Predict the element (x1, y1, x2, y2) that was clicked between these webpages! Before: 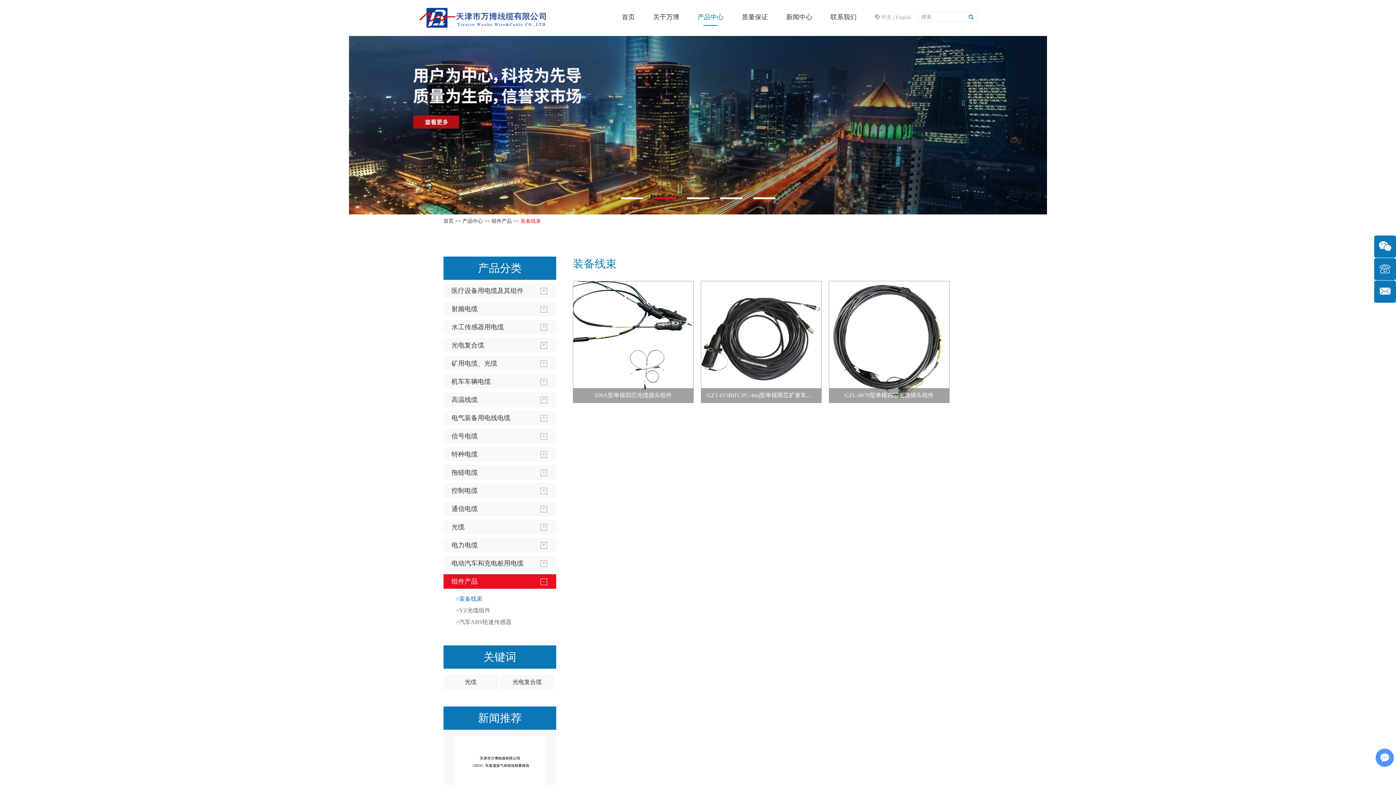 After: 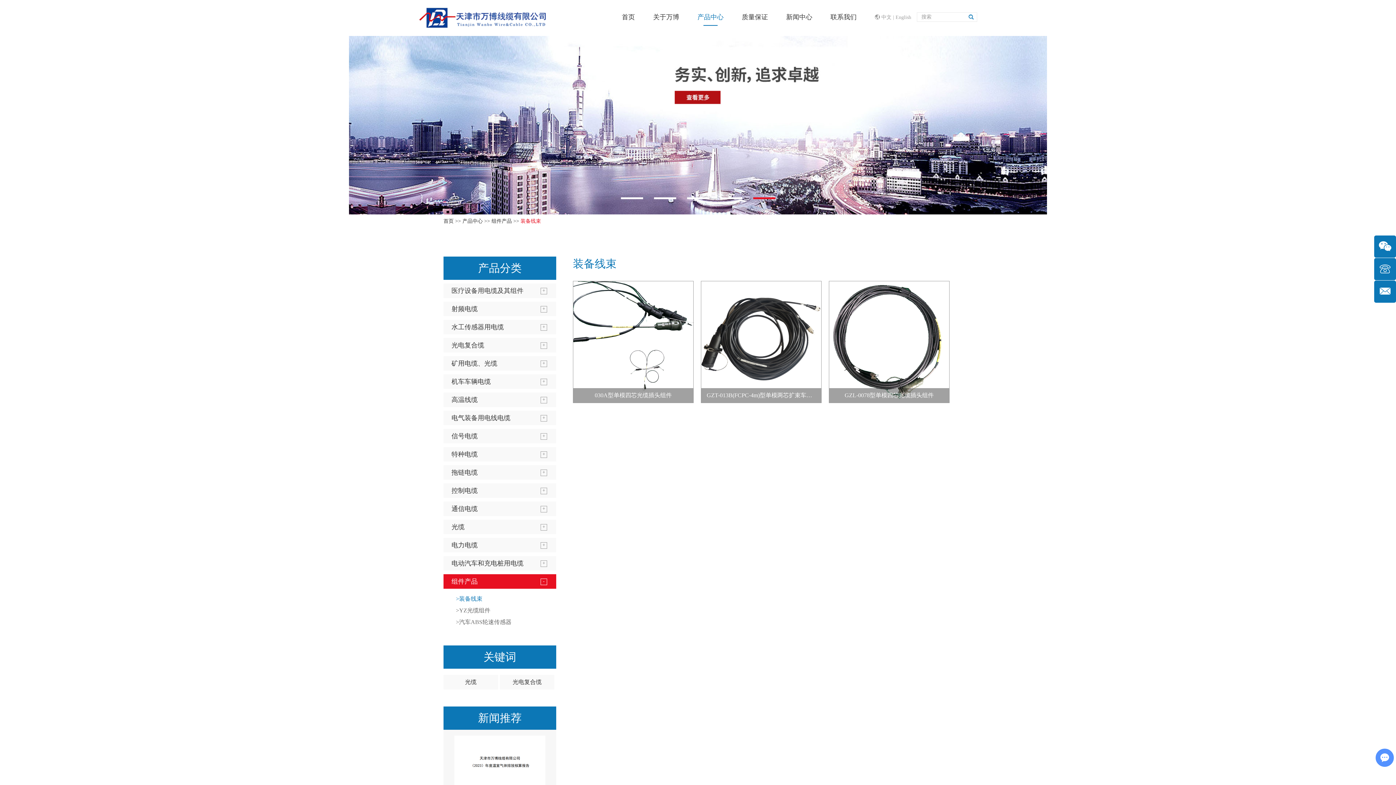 Action: bbox: (753, 197, 775, 199)